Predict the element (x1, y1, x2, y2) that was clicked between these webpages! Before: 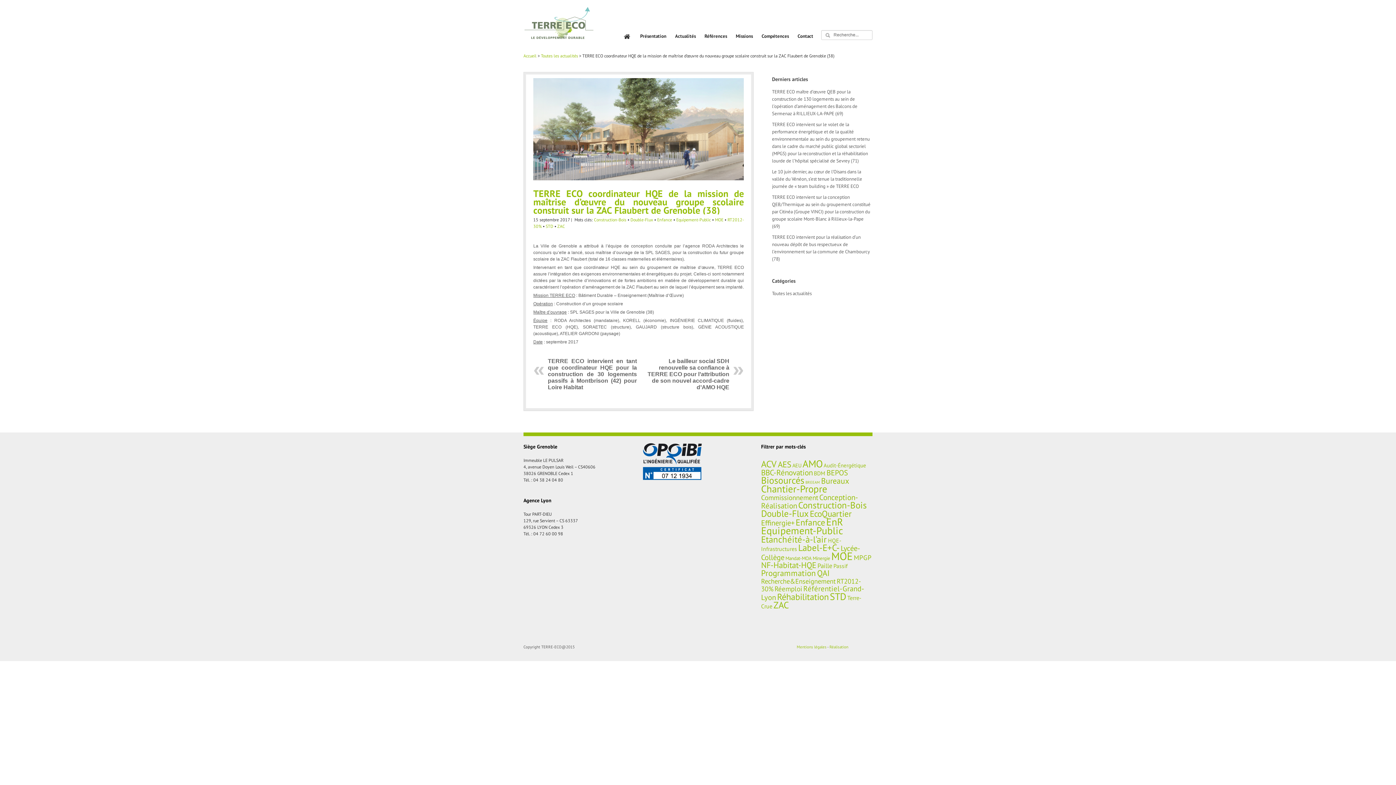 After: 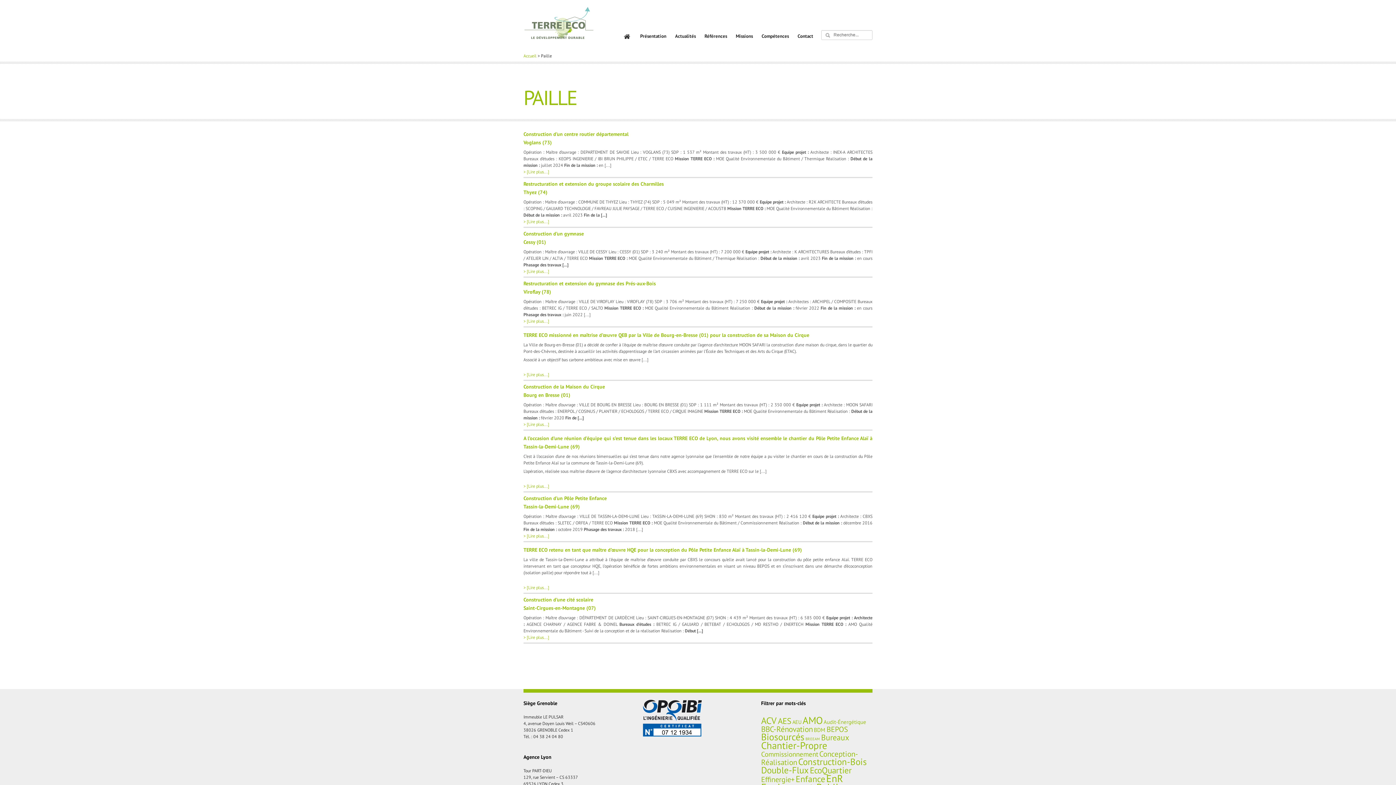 Action: label: Paille (10 éléments) bbox: (817, 561, 832, 570)